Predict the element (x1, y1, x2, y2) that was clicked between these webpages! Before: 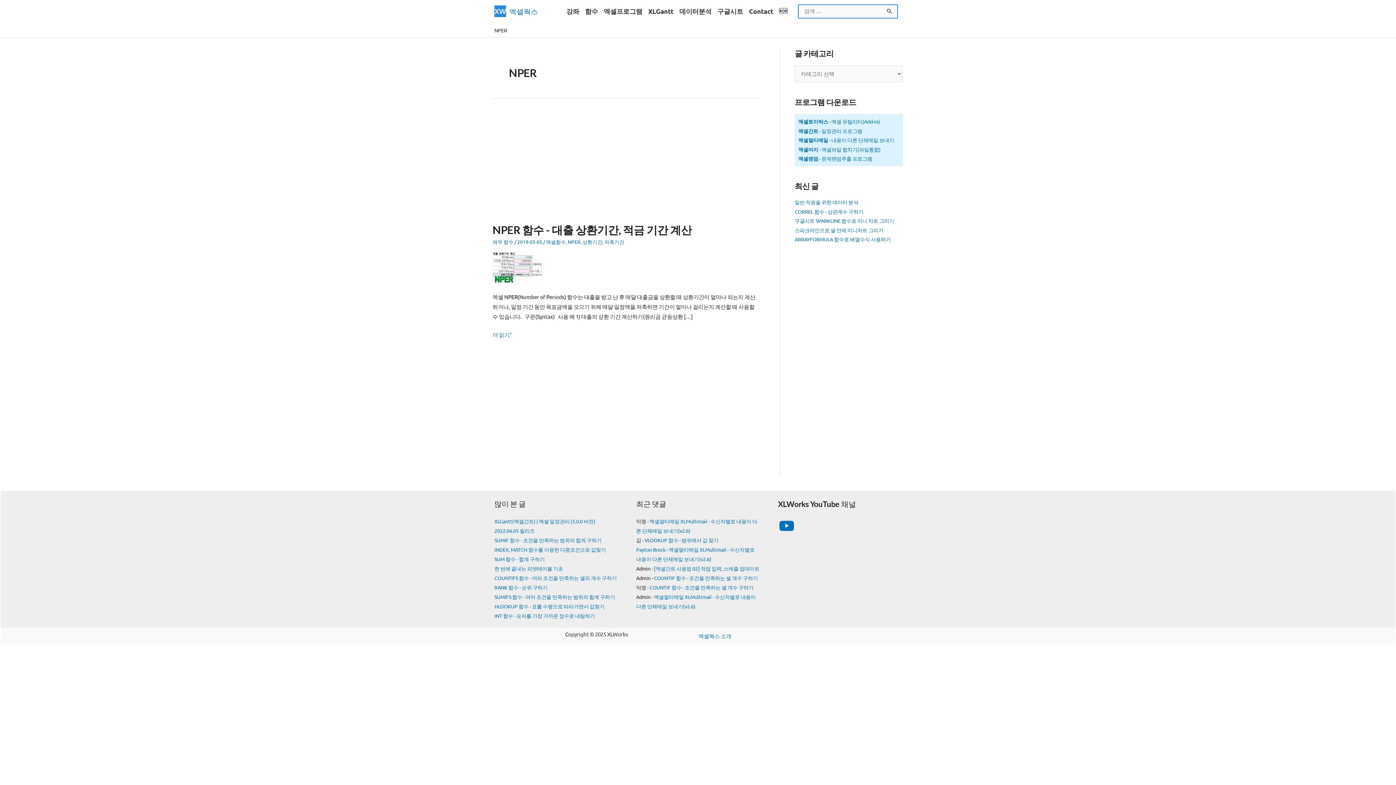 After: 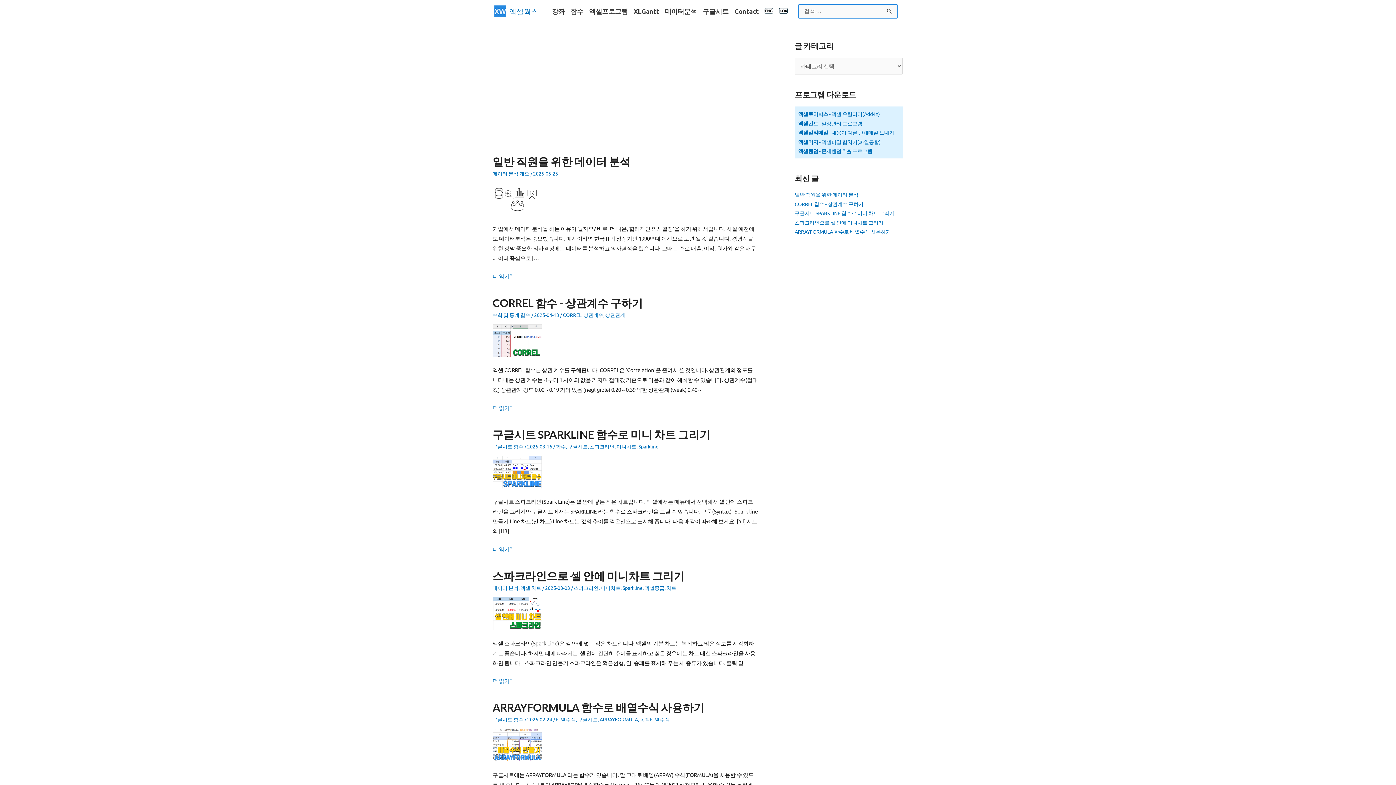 Action: bbox: (494, 6, 506, 13)